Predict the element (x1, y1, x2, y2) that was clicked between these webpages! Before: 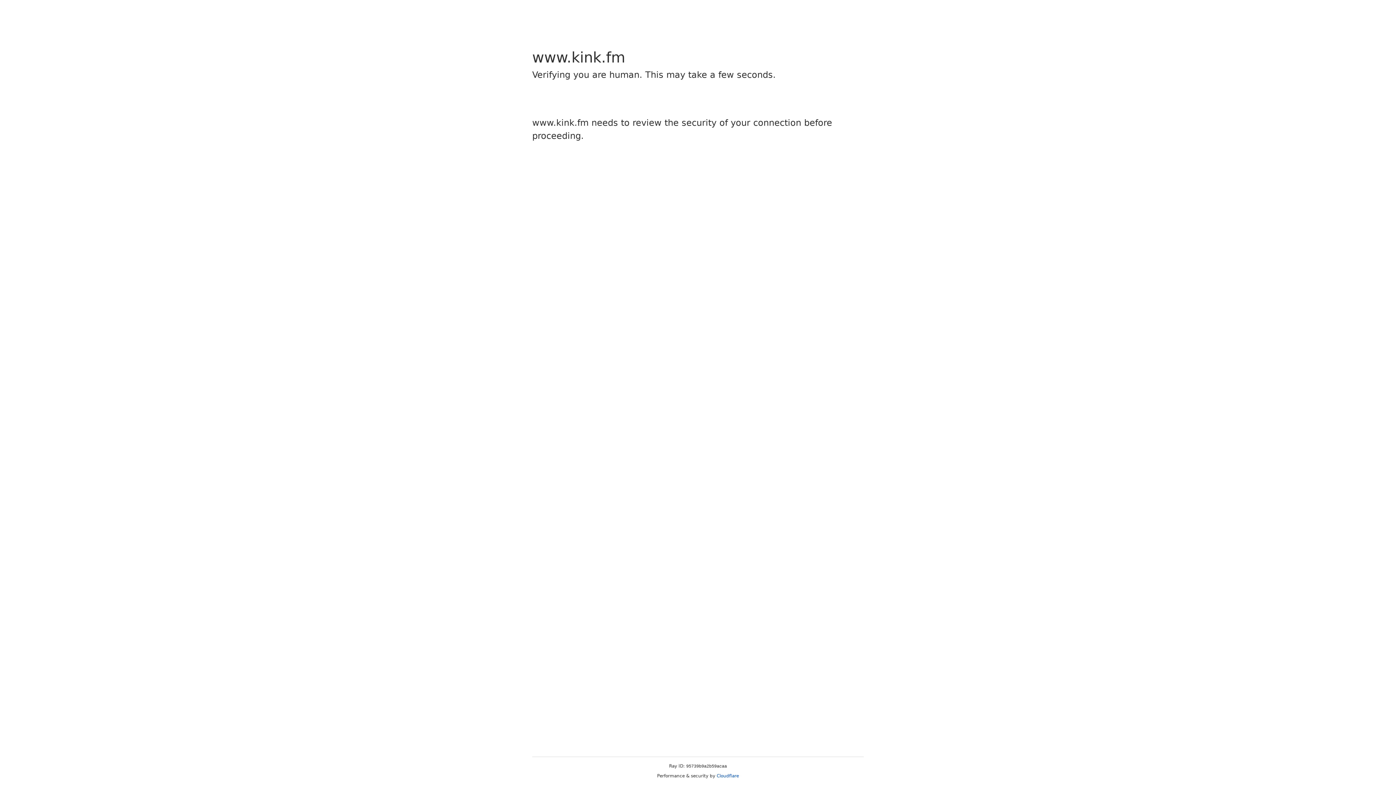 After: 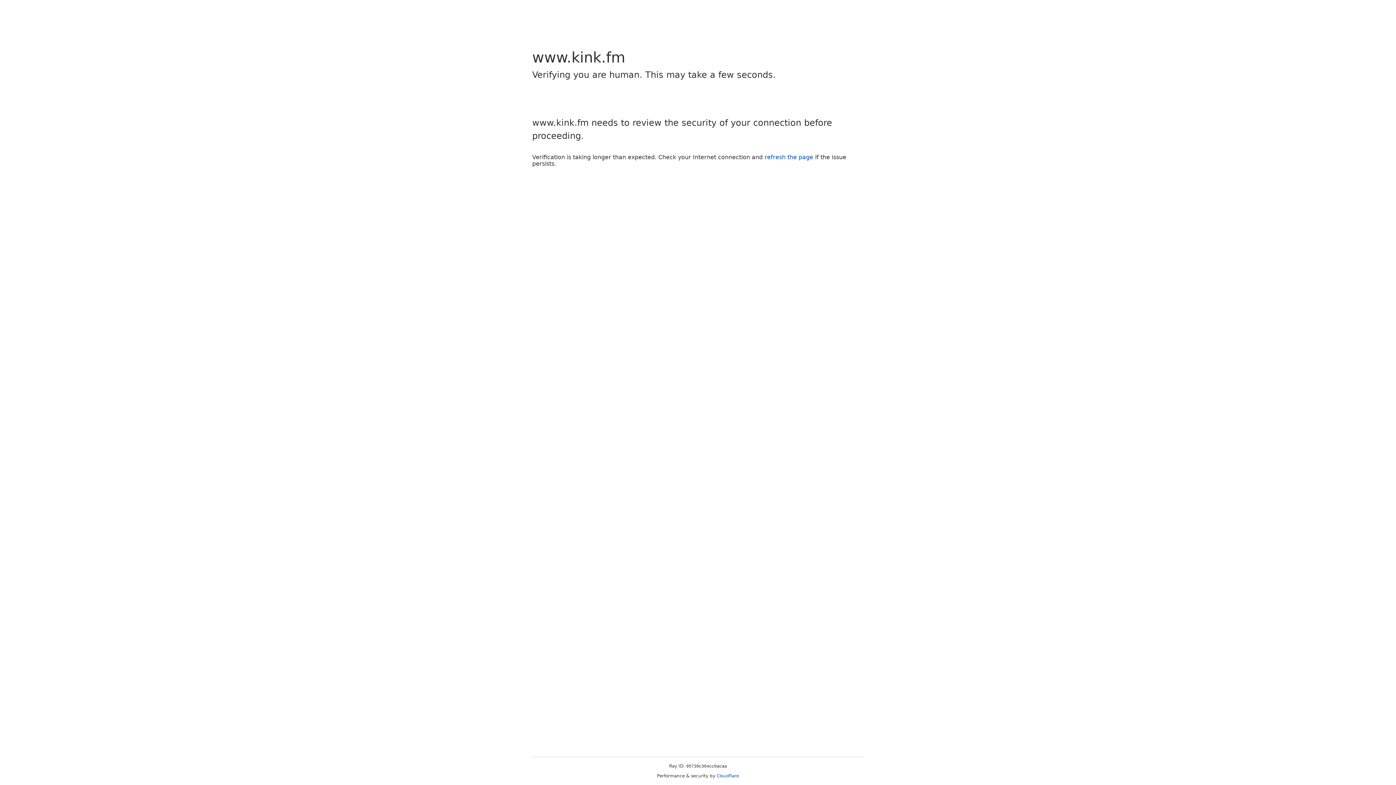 Action: bbox: (716, 773, 739, 778) label: Cloudflare